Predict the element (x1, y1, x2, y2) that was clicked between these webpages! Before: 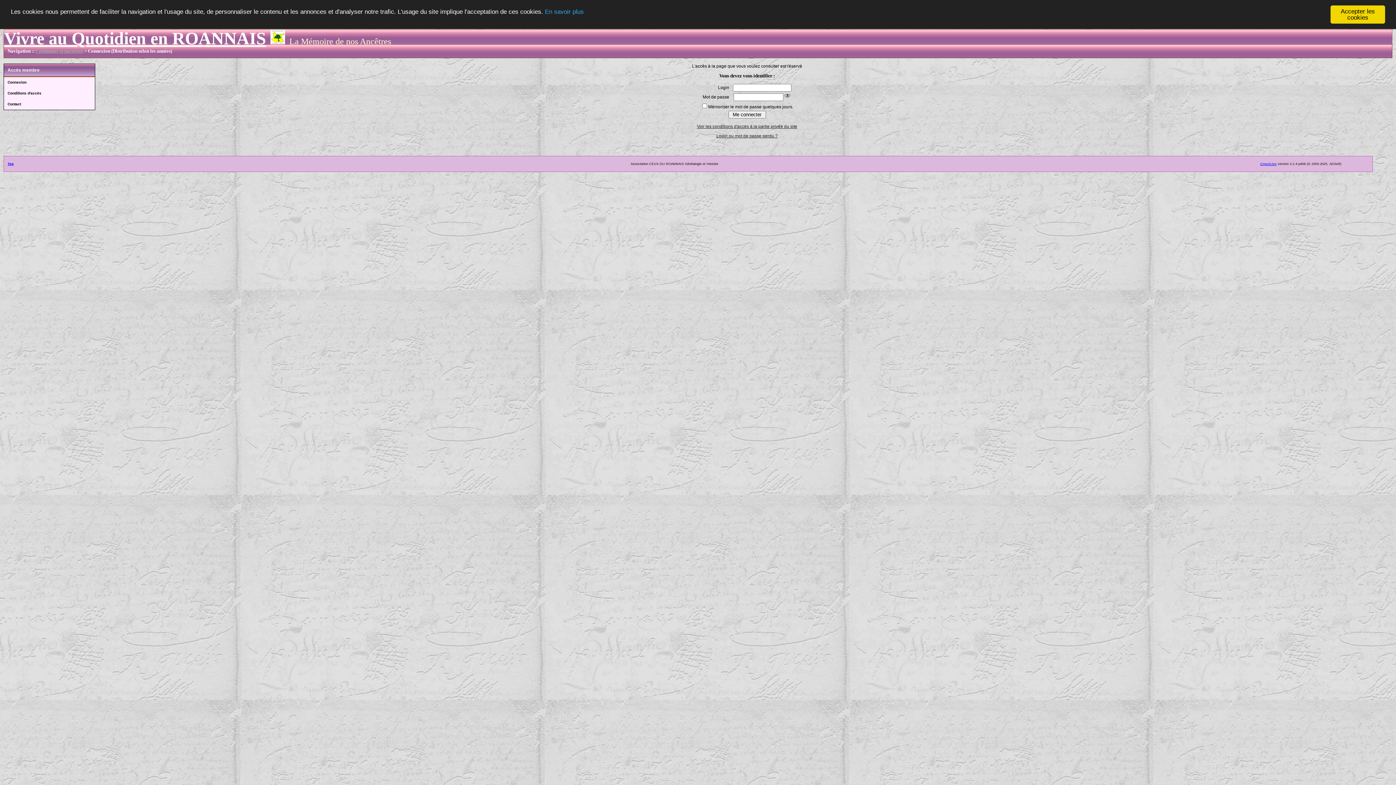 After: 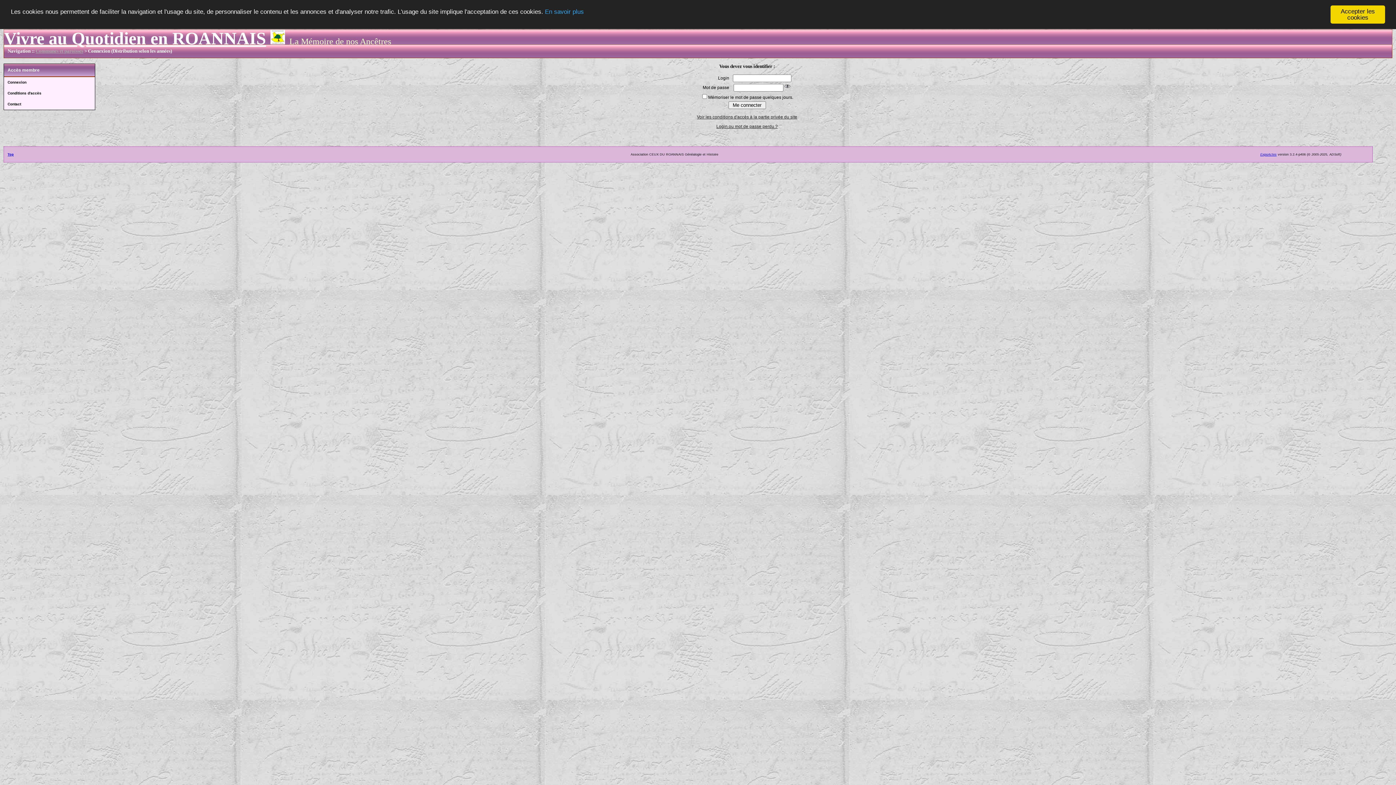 Action: label: Connexion bbox: (4, 77, 94, 88)